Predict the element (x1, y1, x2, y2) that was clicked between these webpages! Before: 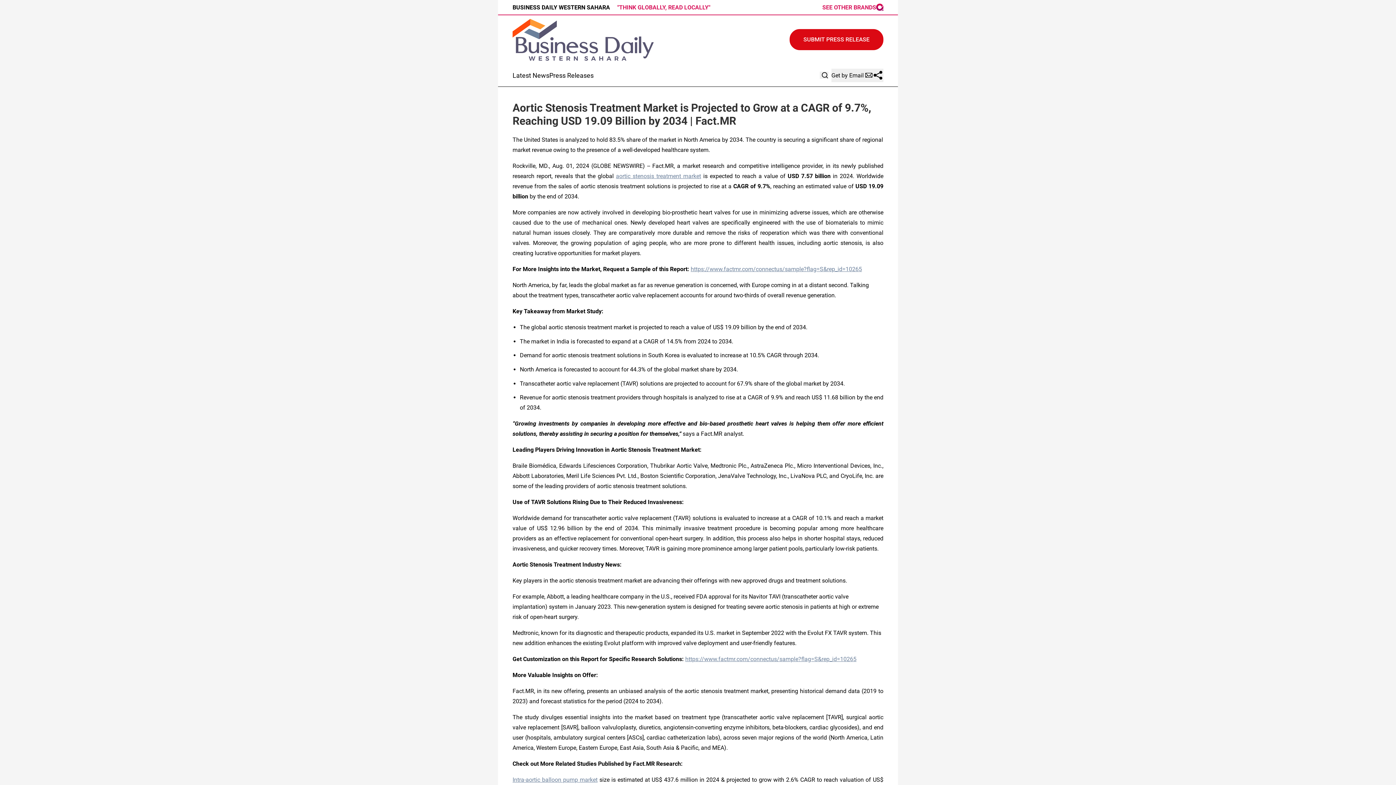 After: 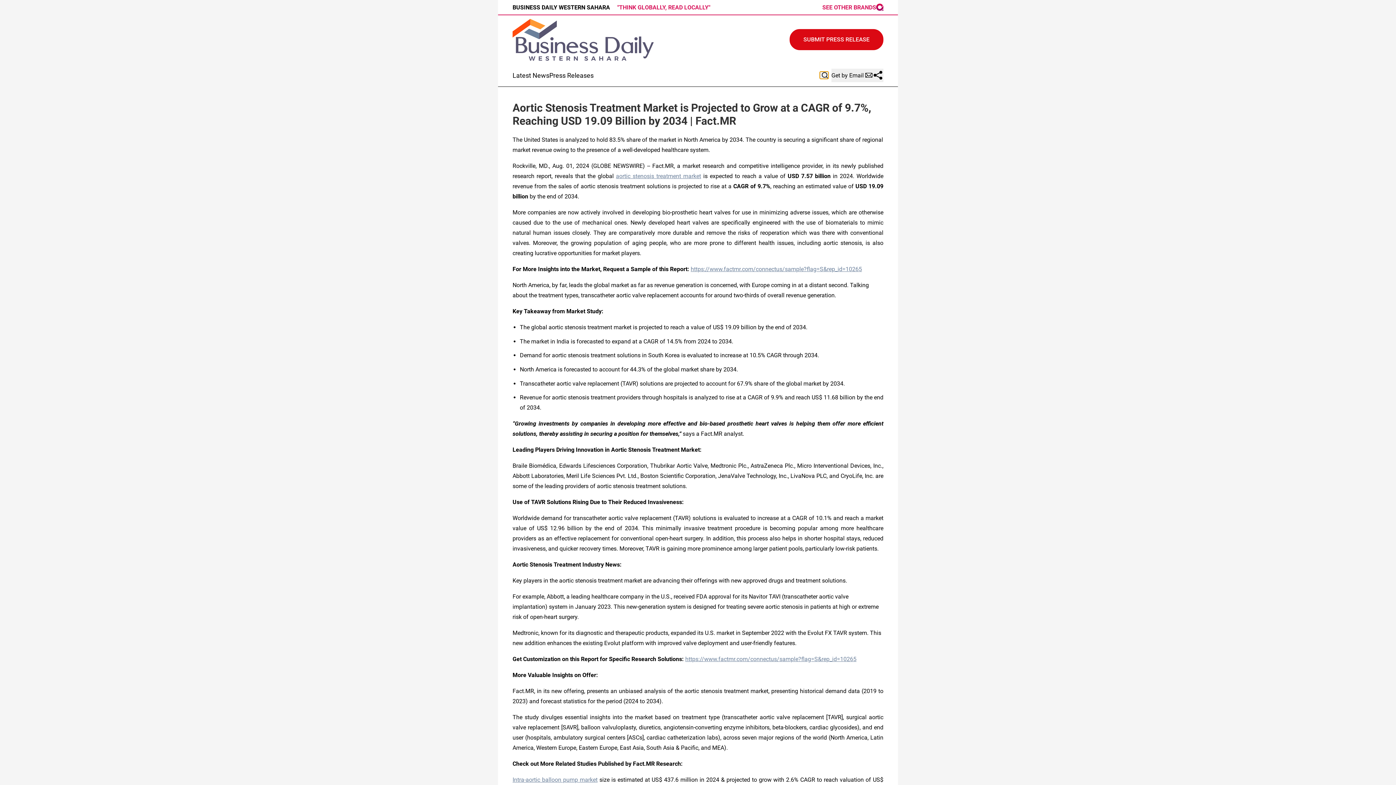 Action: bbox: (820, 71, 828, 78)